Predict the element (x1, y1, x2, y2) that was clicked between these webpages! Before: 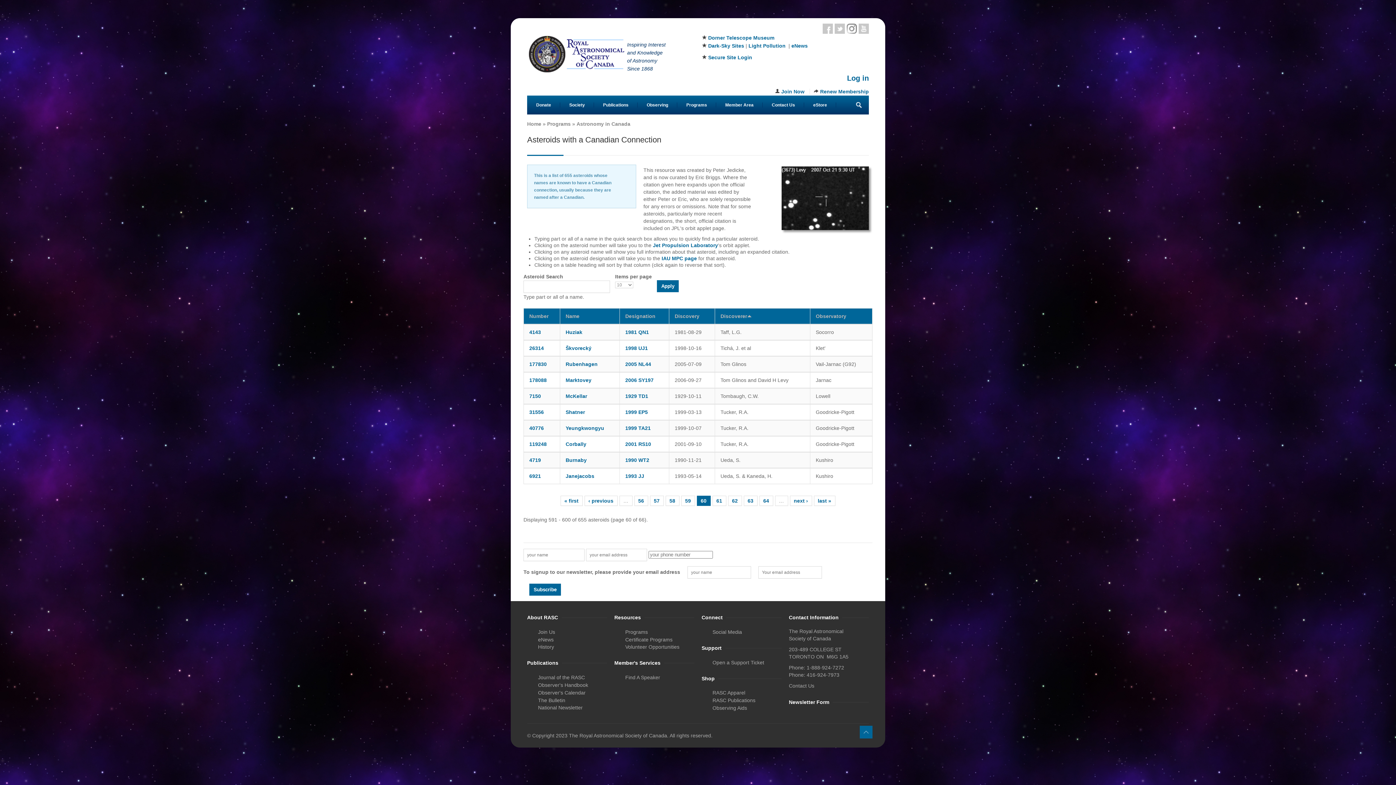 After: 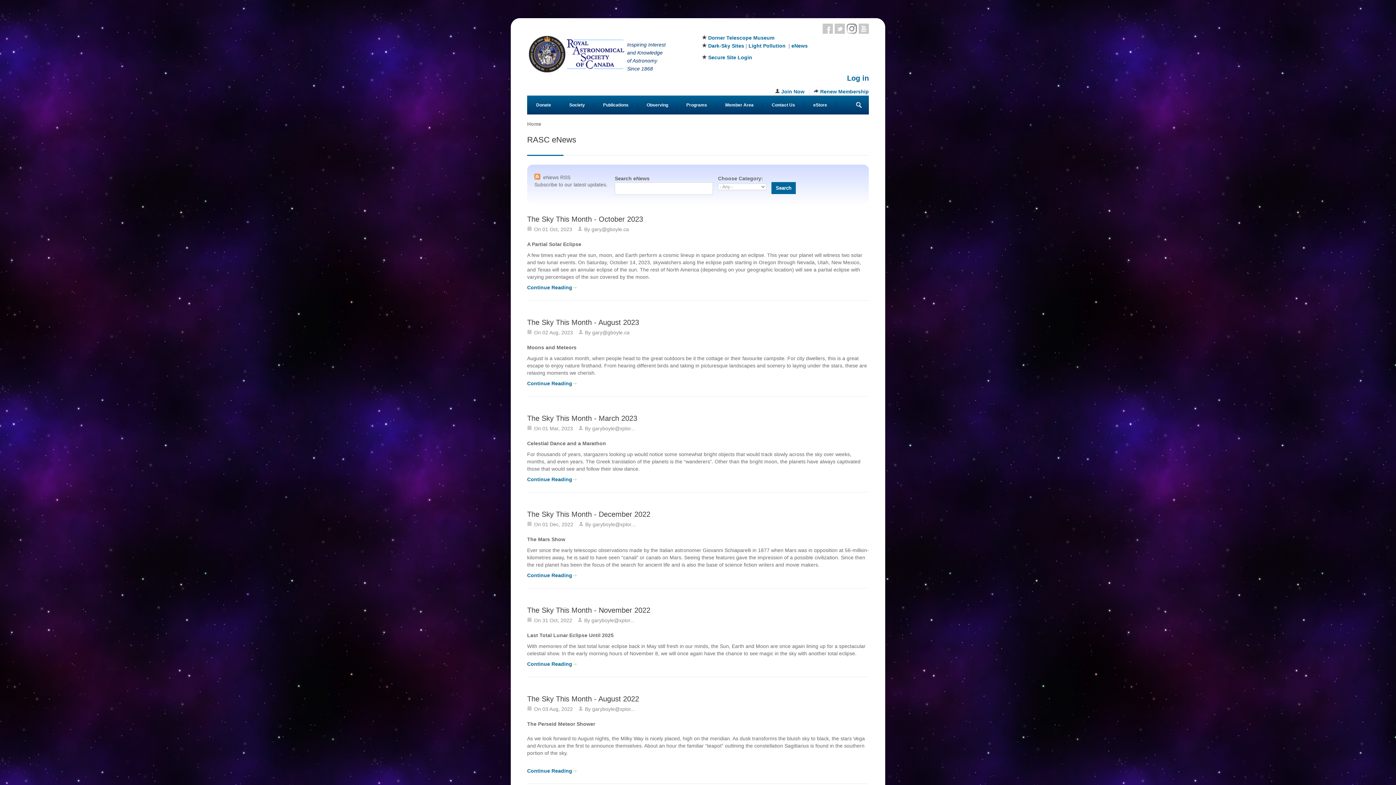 Action: label: eNews bbox: (791, 42, 808, 48)